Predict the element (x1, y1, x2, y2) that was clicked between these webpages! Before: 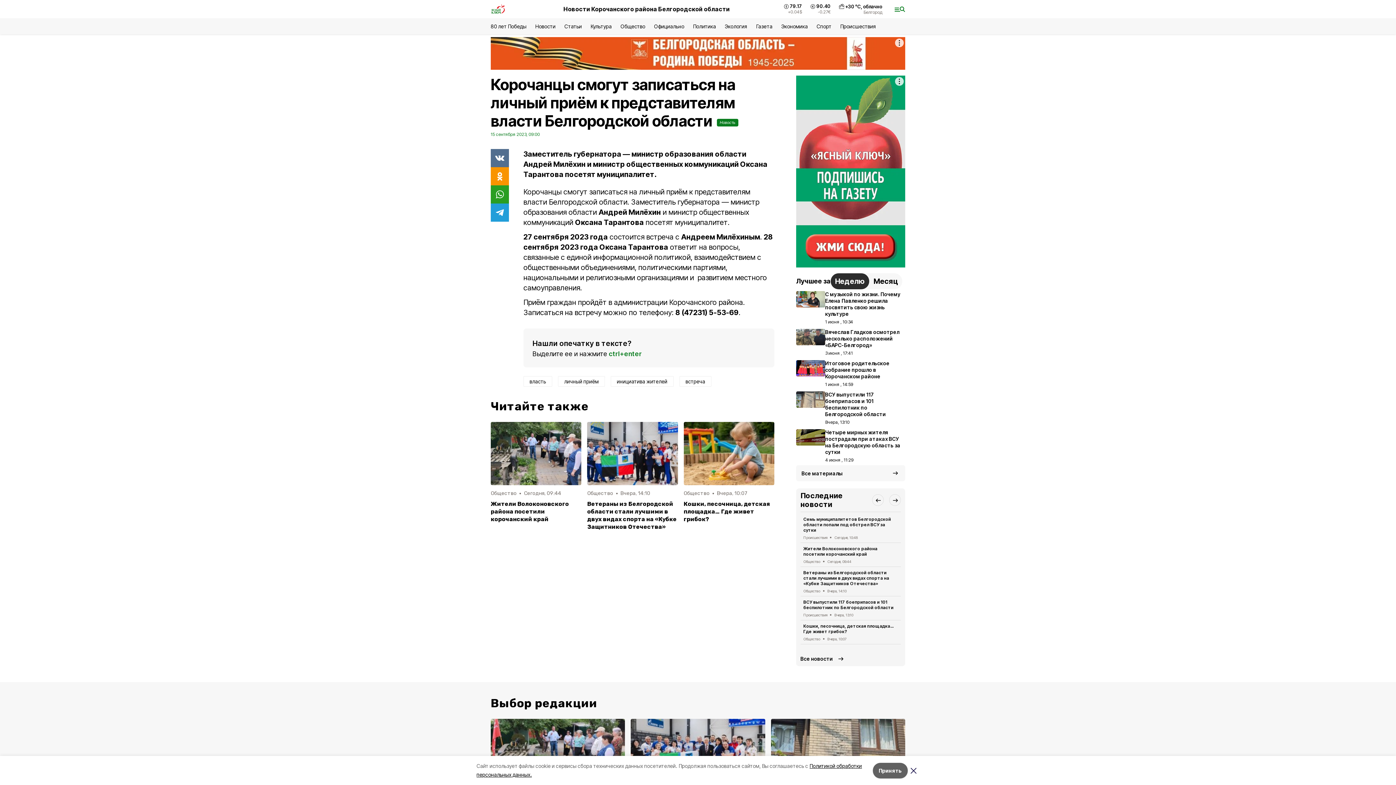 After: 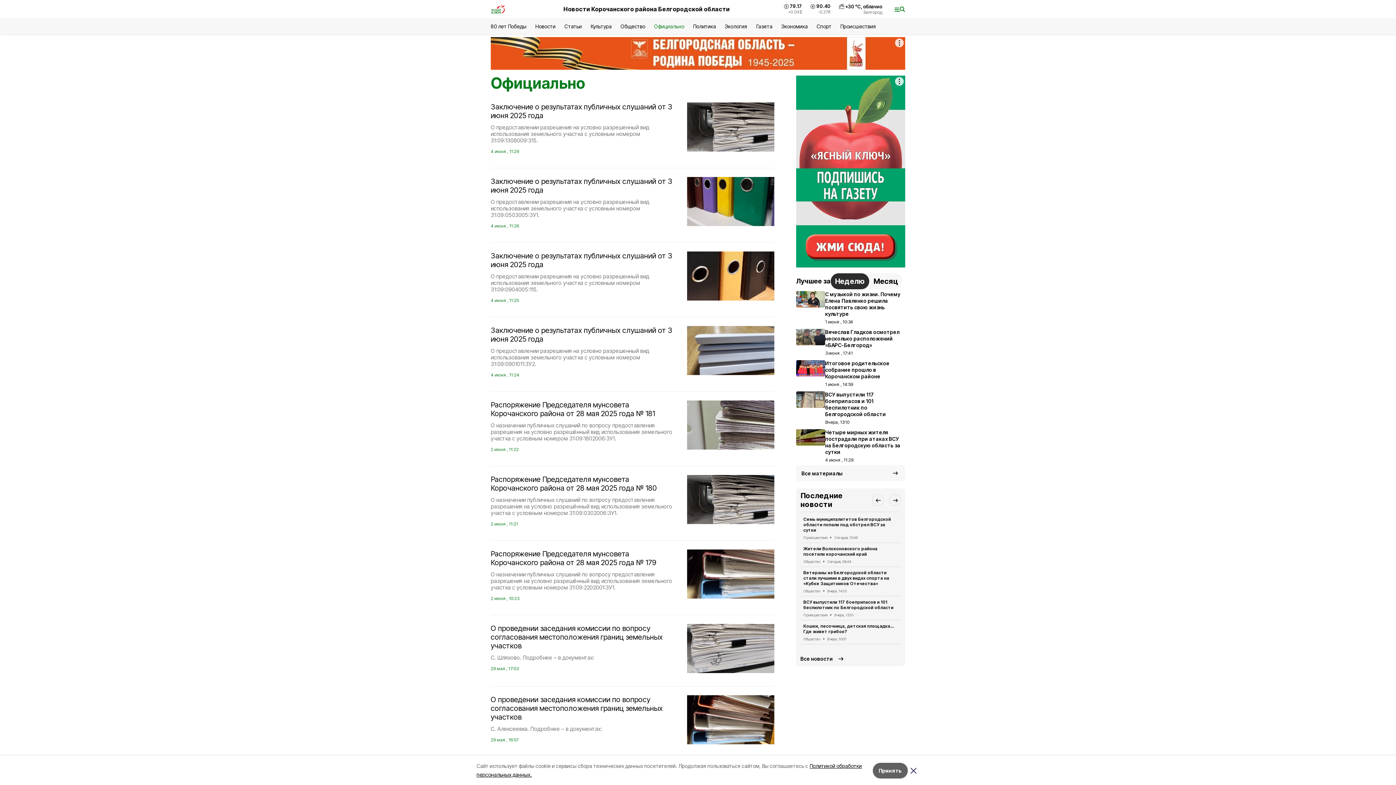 Action: bbox: (654, 23, 684, 29) label: Официально